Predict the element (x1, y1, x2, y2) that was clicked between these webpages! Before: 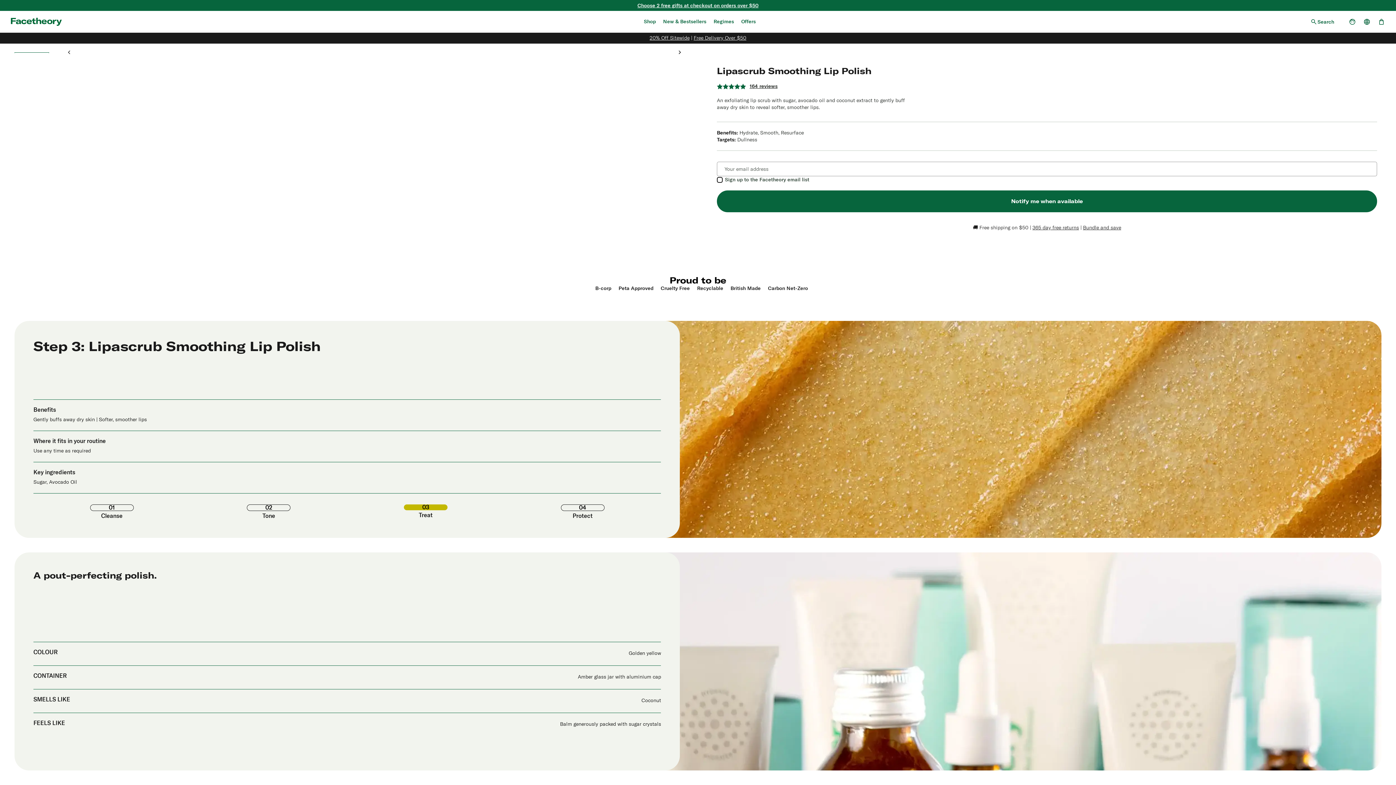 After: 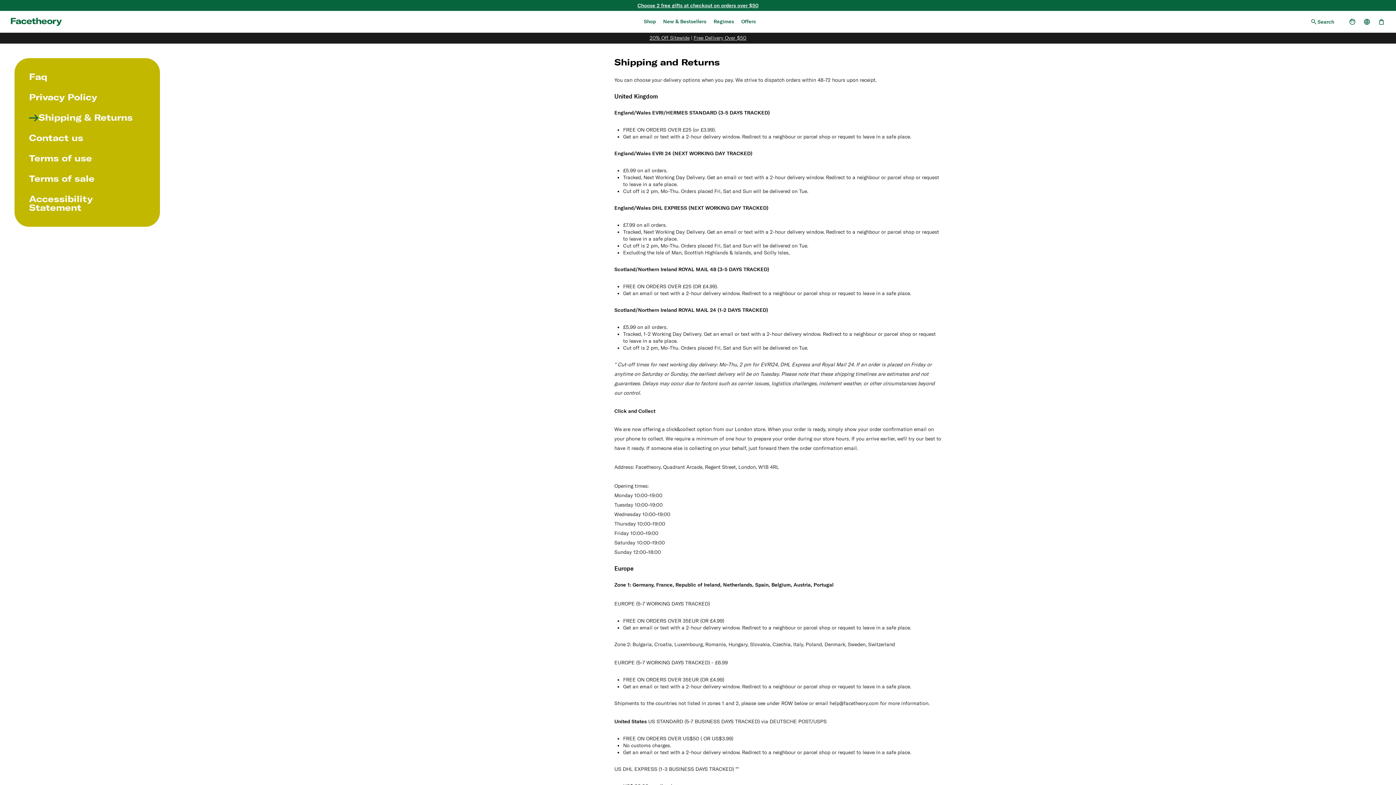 Action: label: 365 day free returns bbox: (1032, 224, 1079, 230)